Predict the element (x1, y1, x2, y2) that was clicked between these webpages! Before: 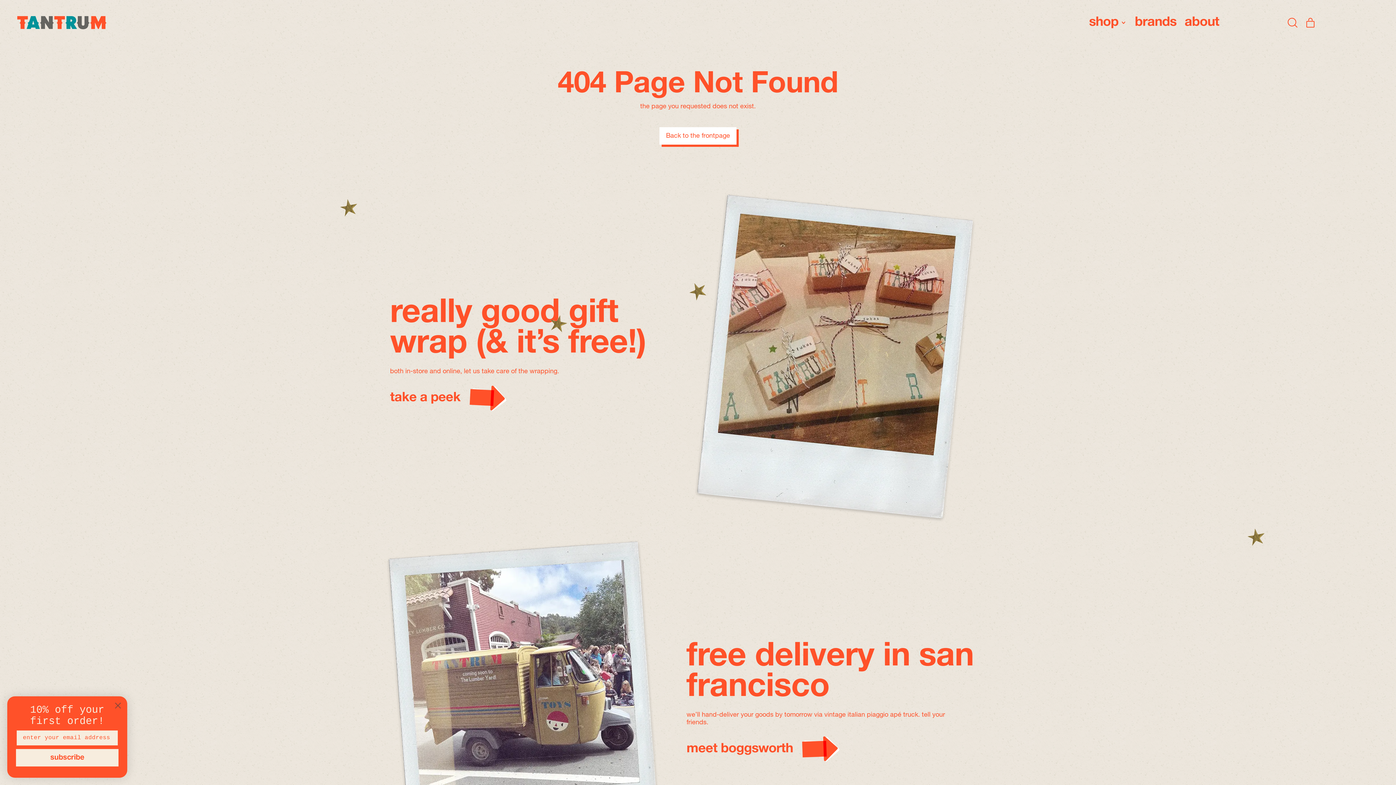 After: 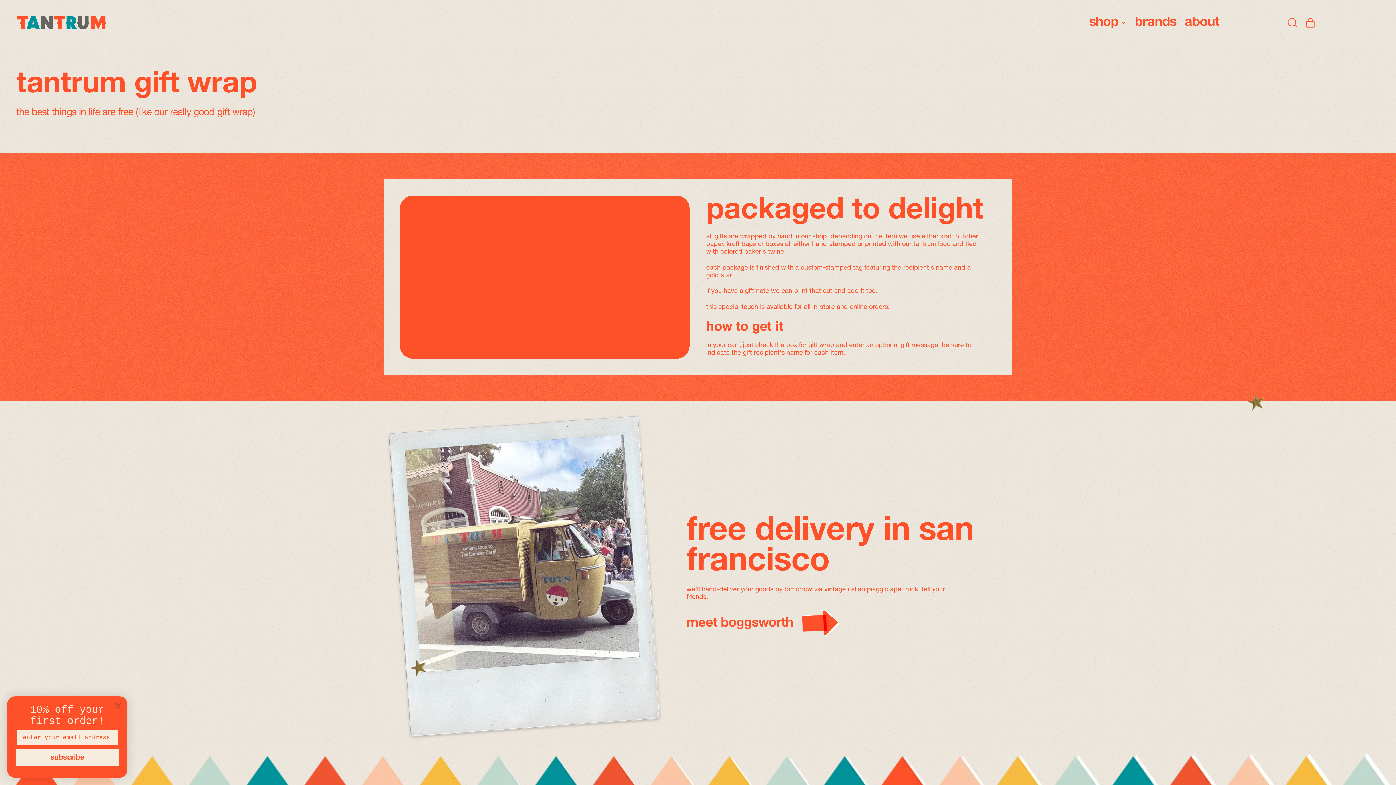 Action: bbox: (390, 383, 676, 412) label: take a peek